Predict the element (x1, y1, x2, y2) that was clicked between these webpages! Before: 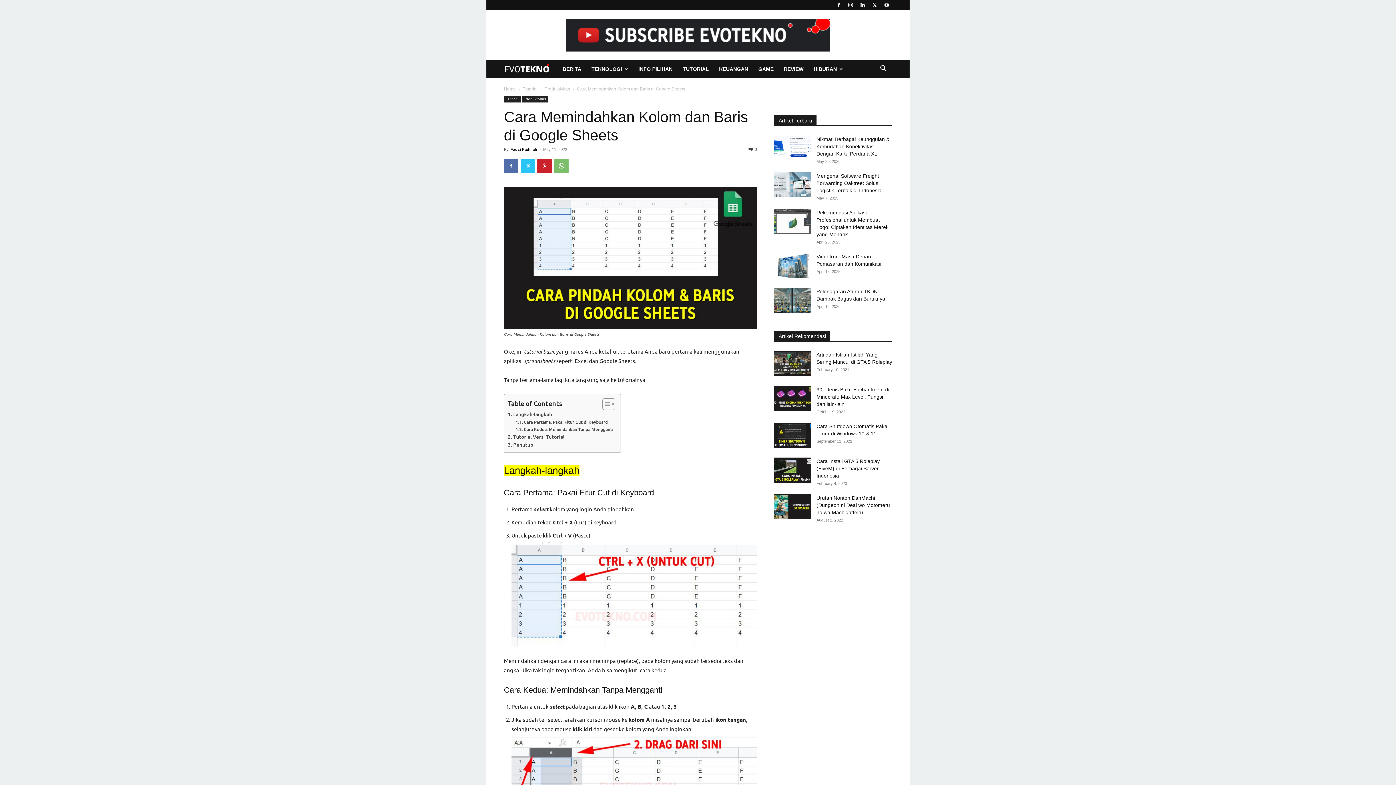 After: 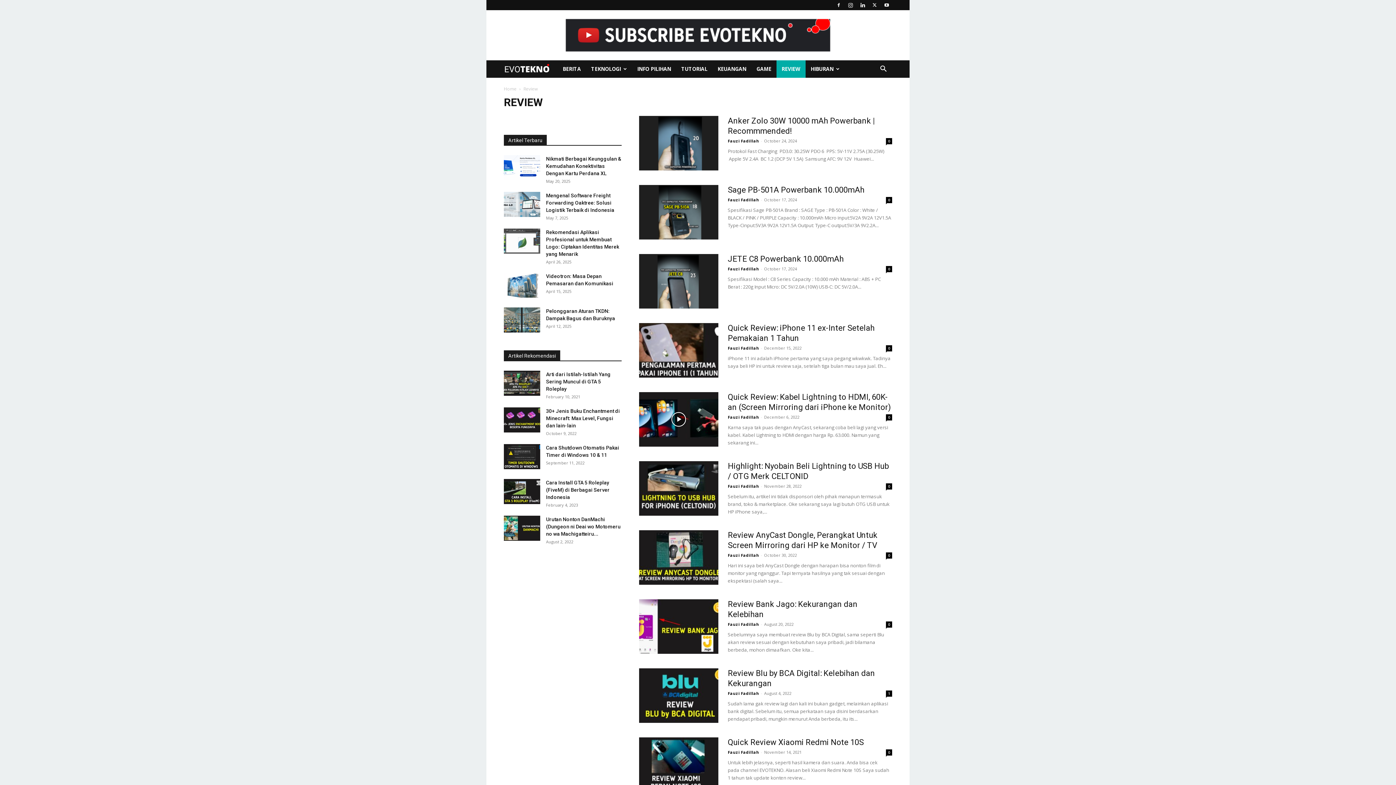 Action: bbox: (778, 60, 808, 77) label: REVIEW